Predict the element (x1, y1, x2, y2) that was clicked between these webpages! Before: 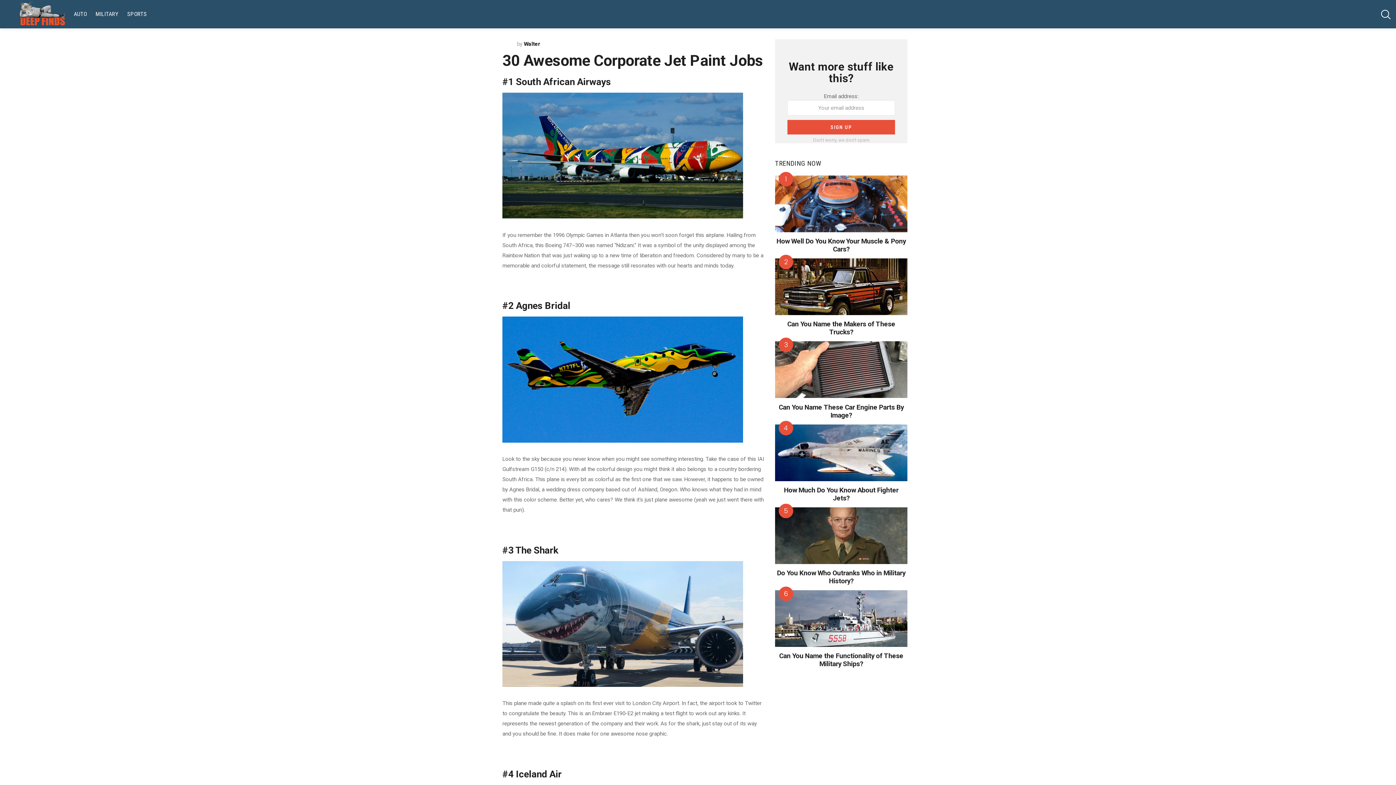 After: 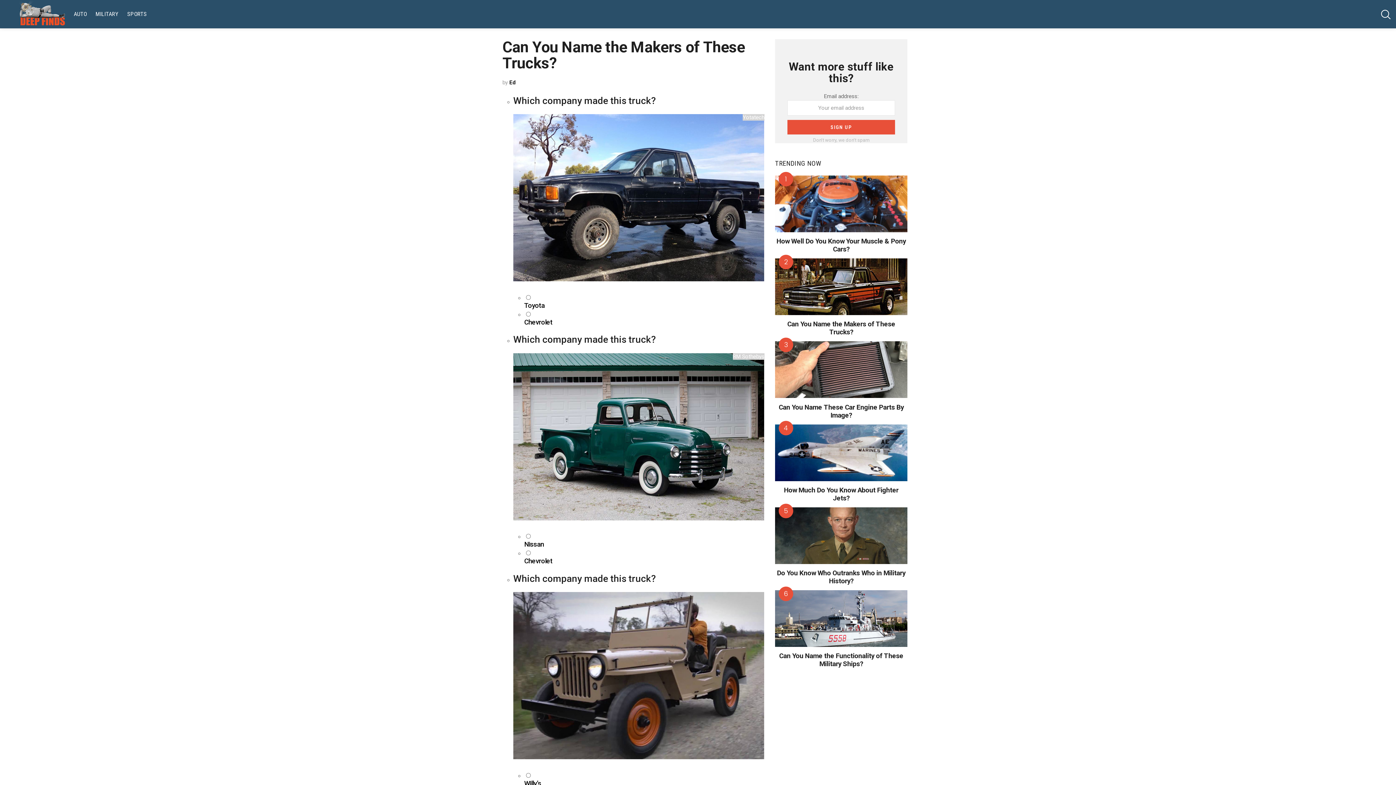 Action: bbox: (787, 320, 895, 336) label: Can You Name the Makers of These Trucks?